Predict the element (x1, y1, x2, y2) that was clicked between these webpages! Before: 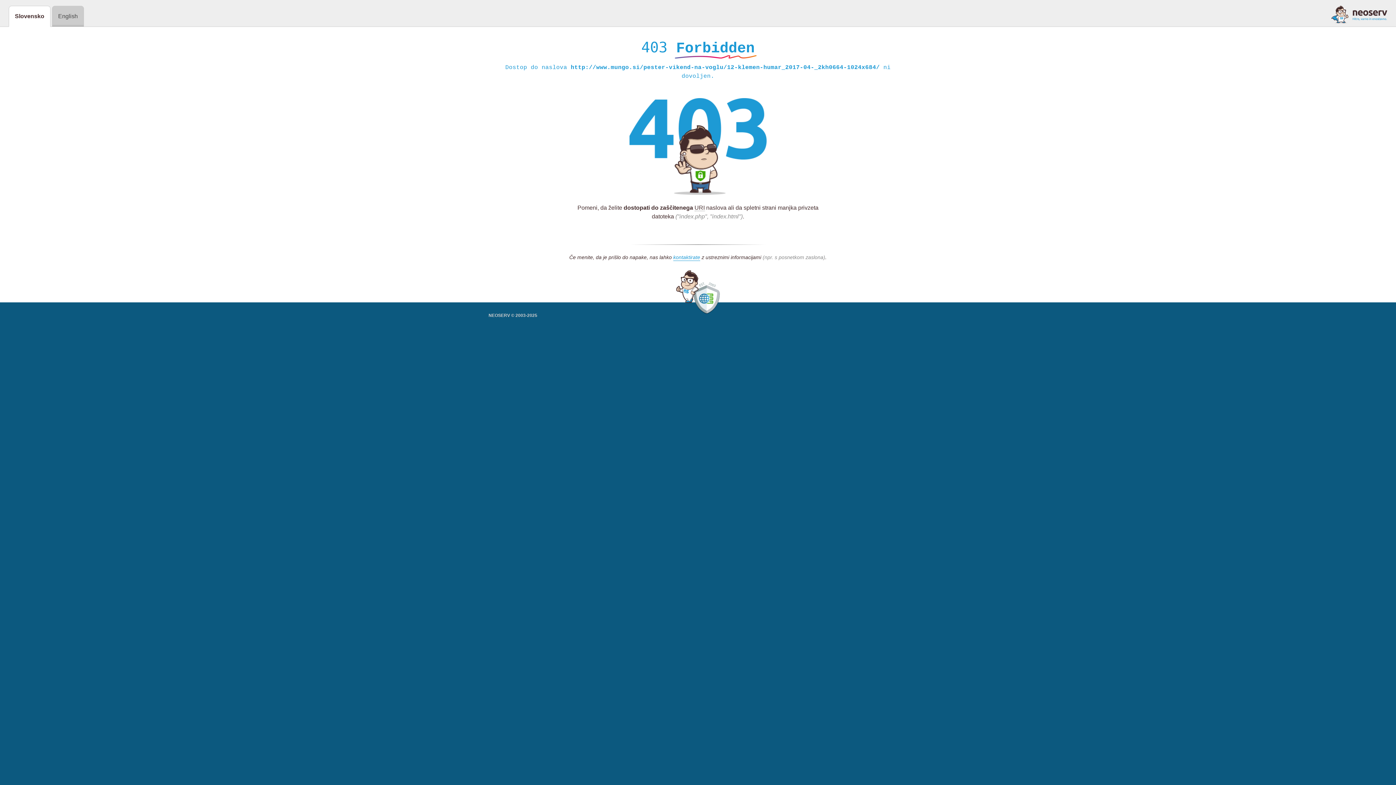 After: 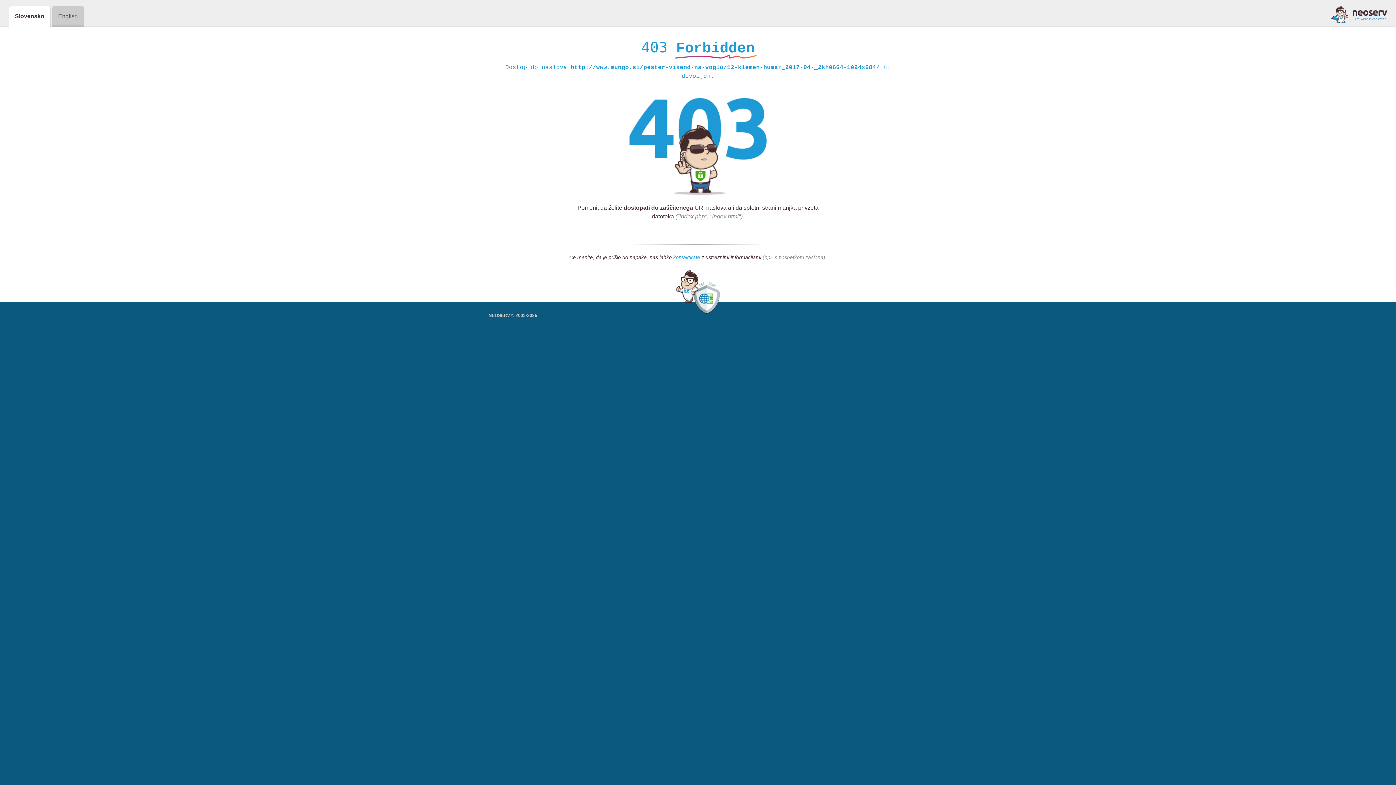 Action: bbox: (1331, 5, 1387, 23)